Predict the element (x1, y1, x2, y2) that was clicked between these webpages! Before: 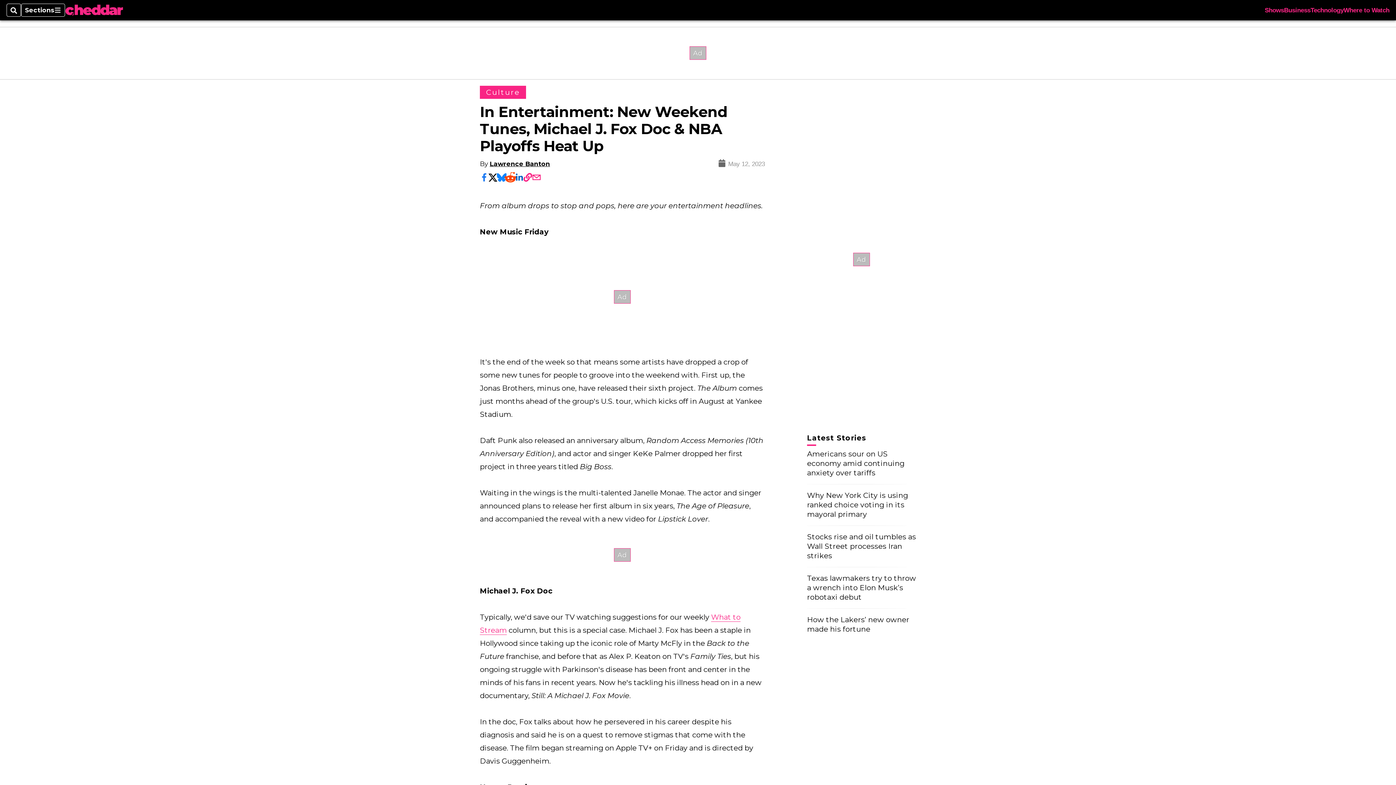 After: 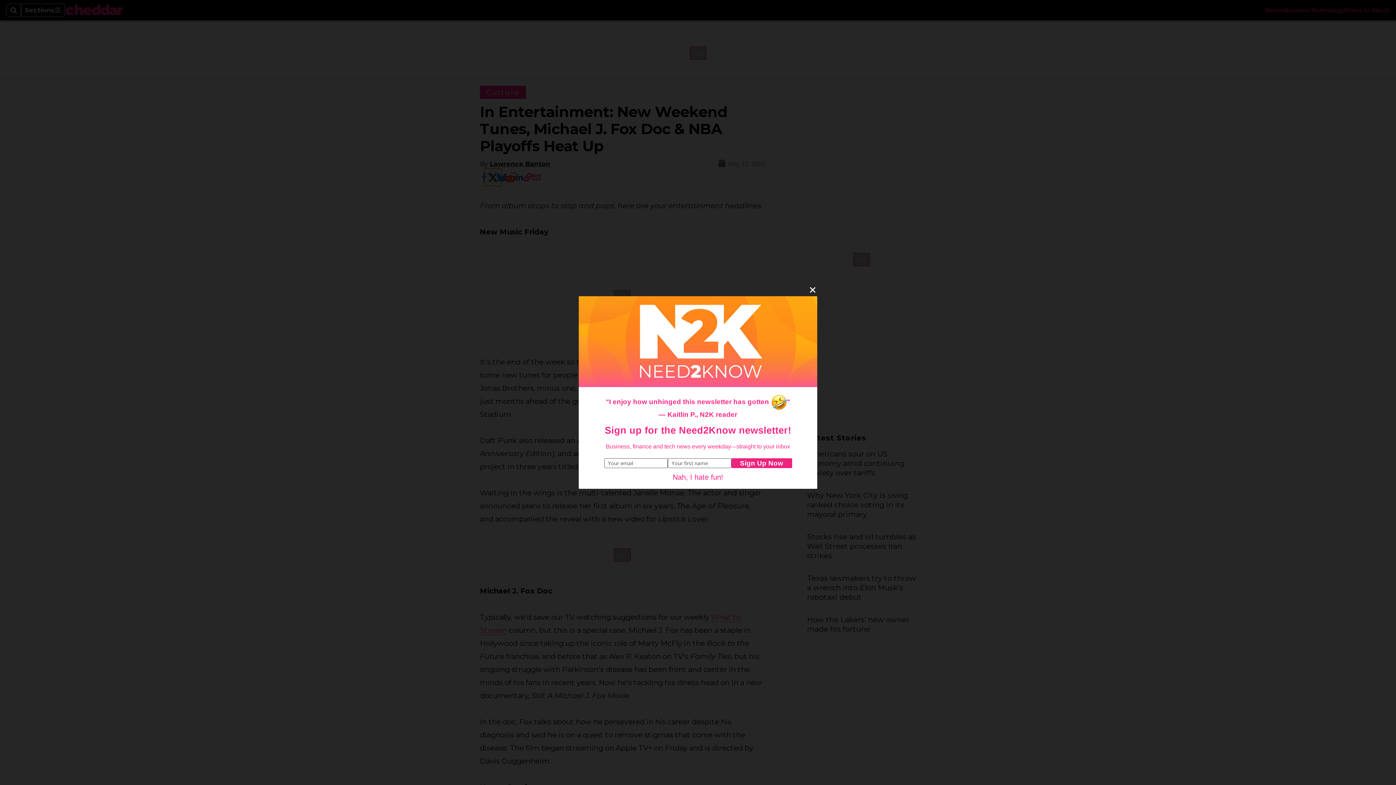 Action: bbox: (488, 173, 497, 181)